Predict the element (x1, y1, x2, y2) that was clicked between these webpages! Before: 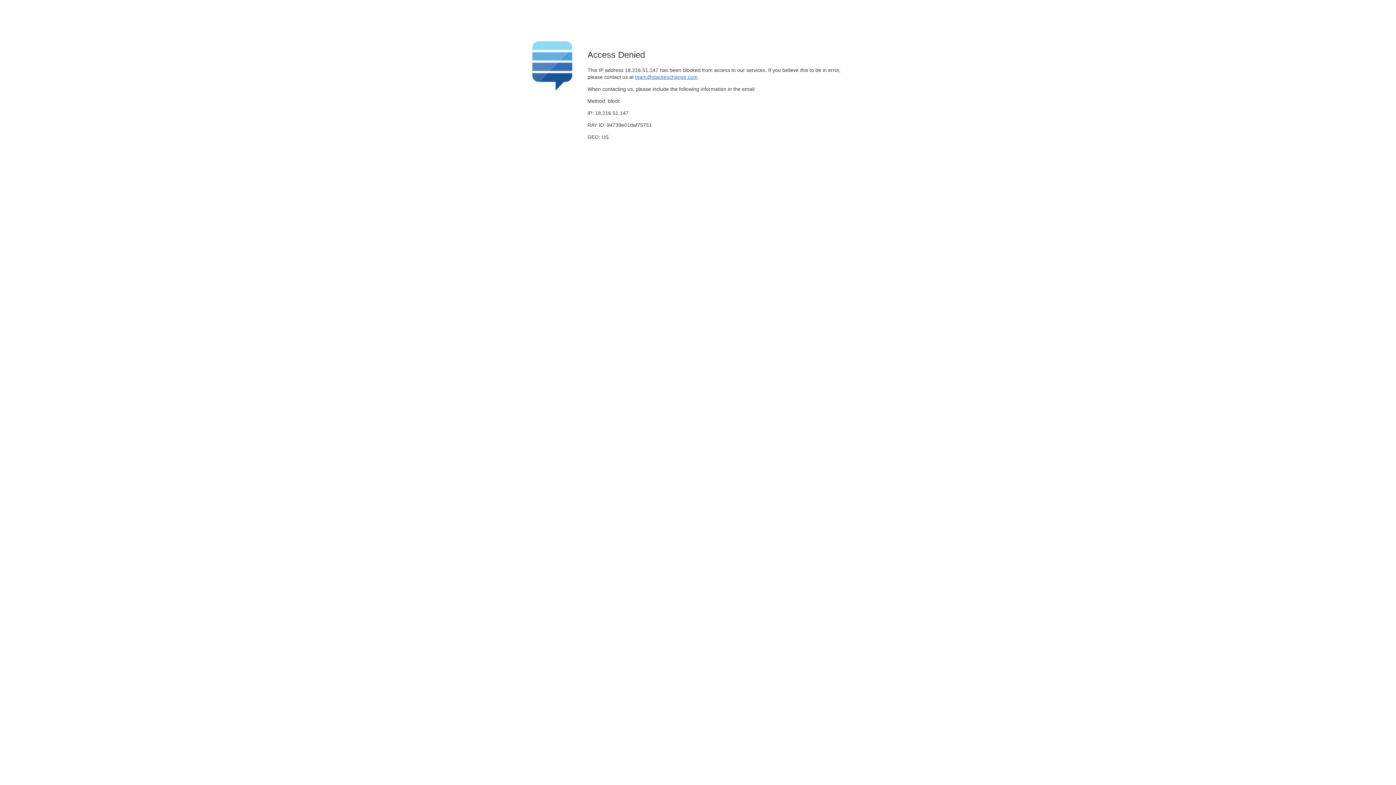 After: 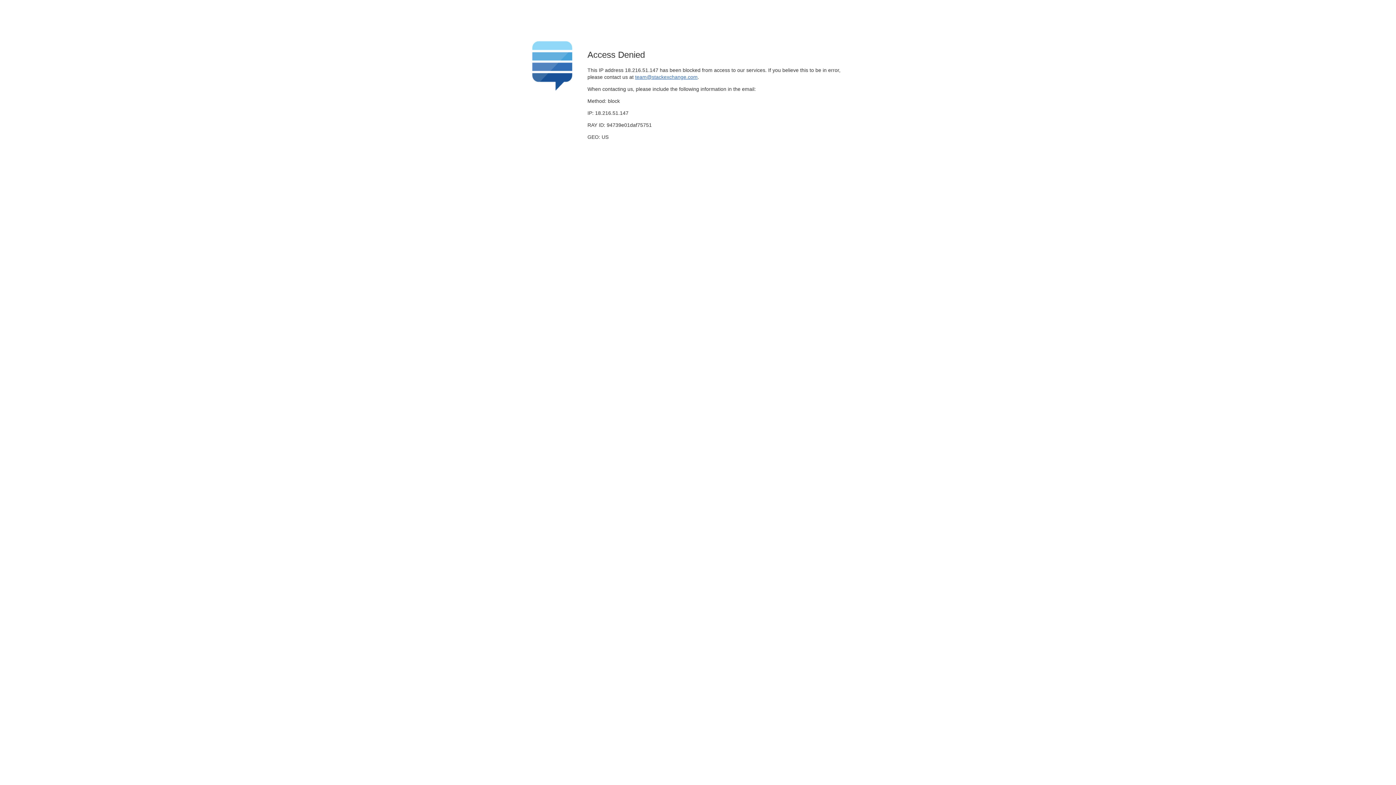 Action: label: team@stackexchange.com bbox: (635, 74, 697, 79)